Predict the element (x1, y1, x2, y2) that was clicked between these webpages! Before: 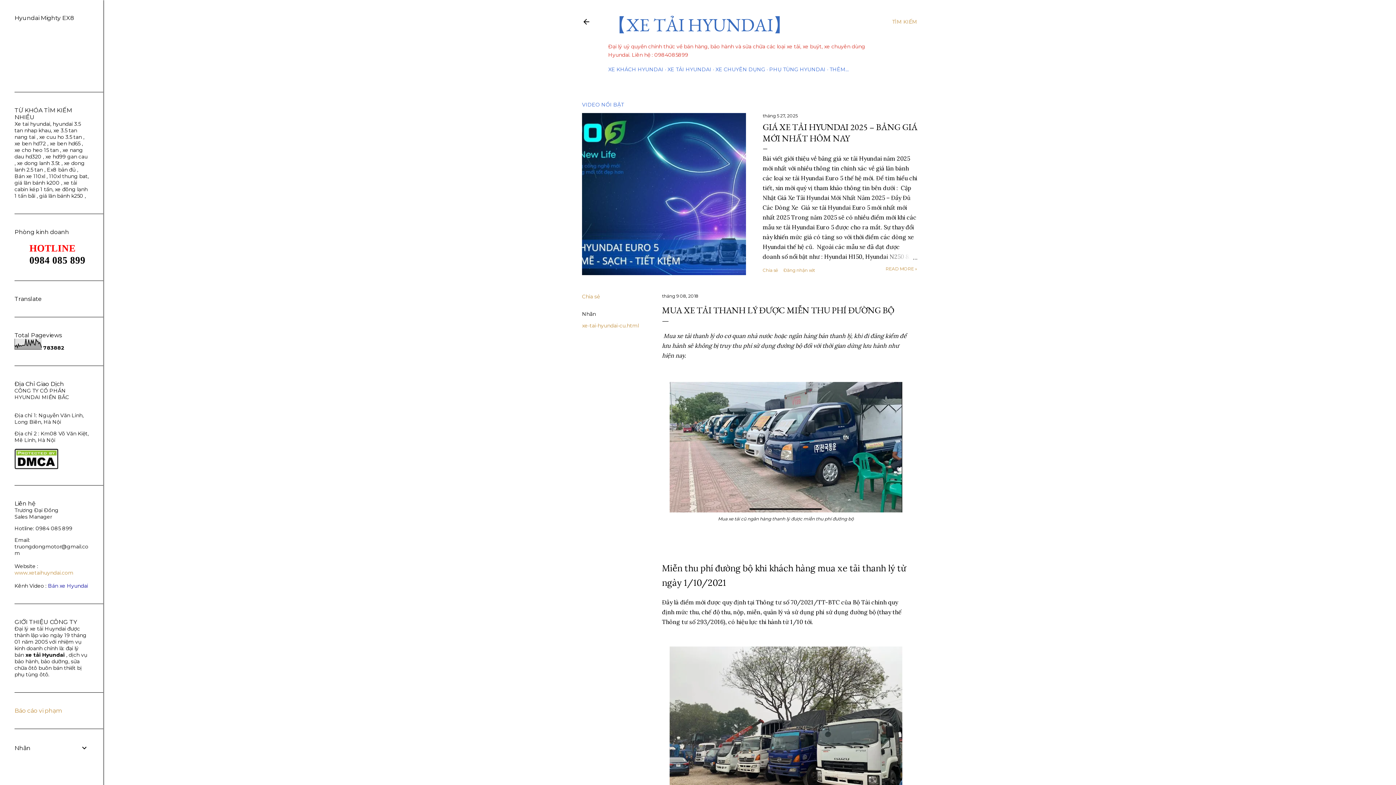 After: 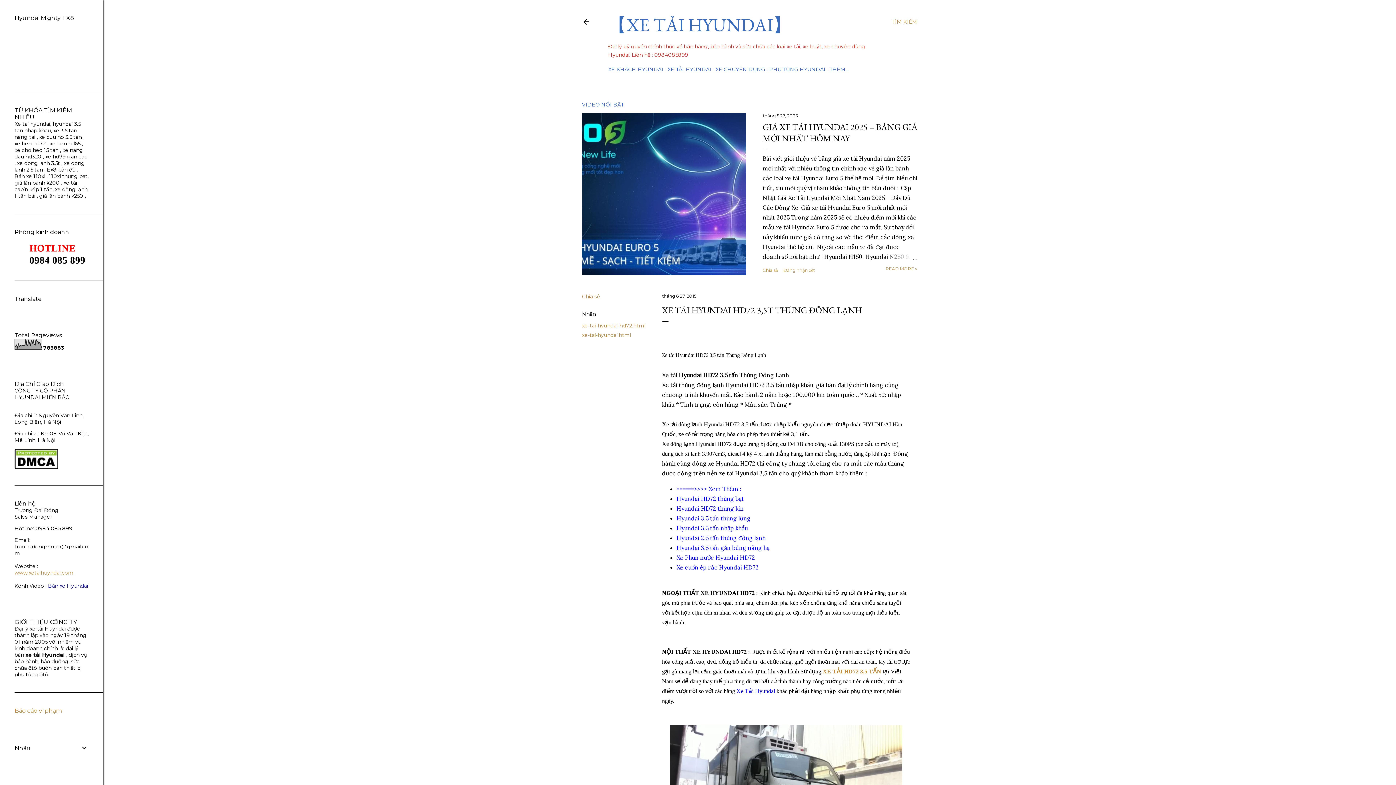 Action: label: xe dong lanh 3.5t bbox: (17, 160, 60, 166)